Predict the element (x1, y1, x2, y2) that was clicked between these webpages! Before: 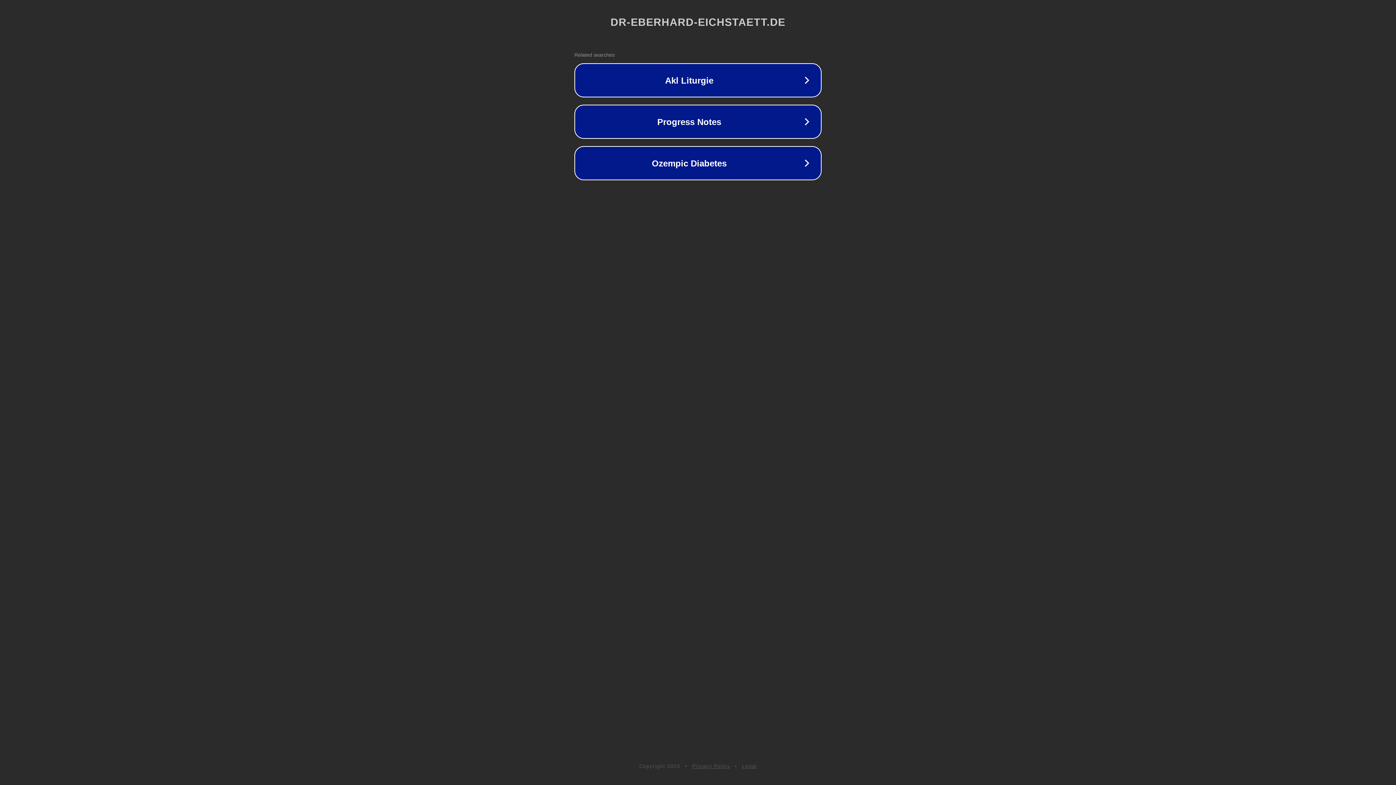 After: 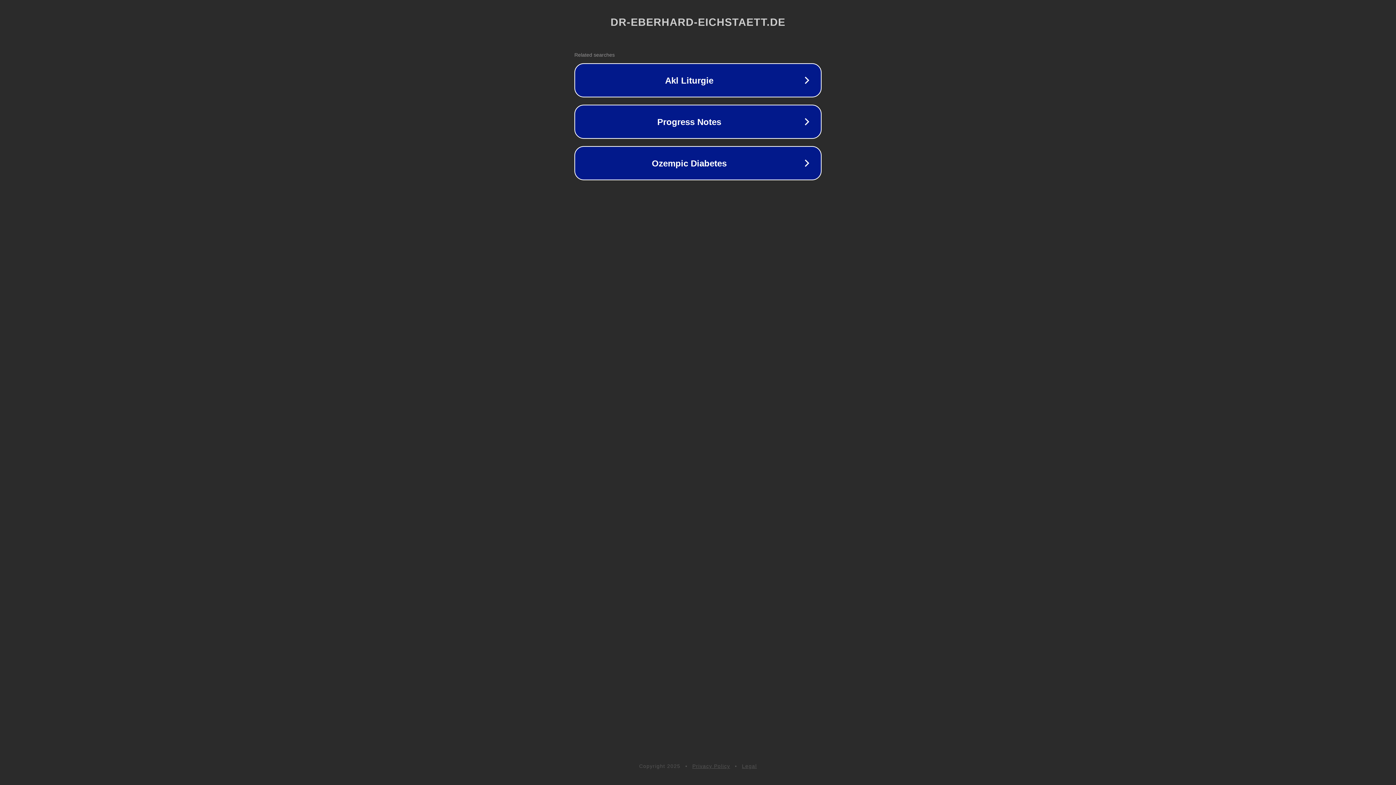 Action: label: Privacy Policy bbox: (692, 763, 730, 769)